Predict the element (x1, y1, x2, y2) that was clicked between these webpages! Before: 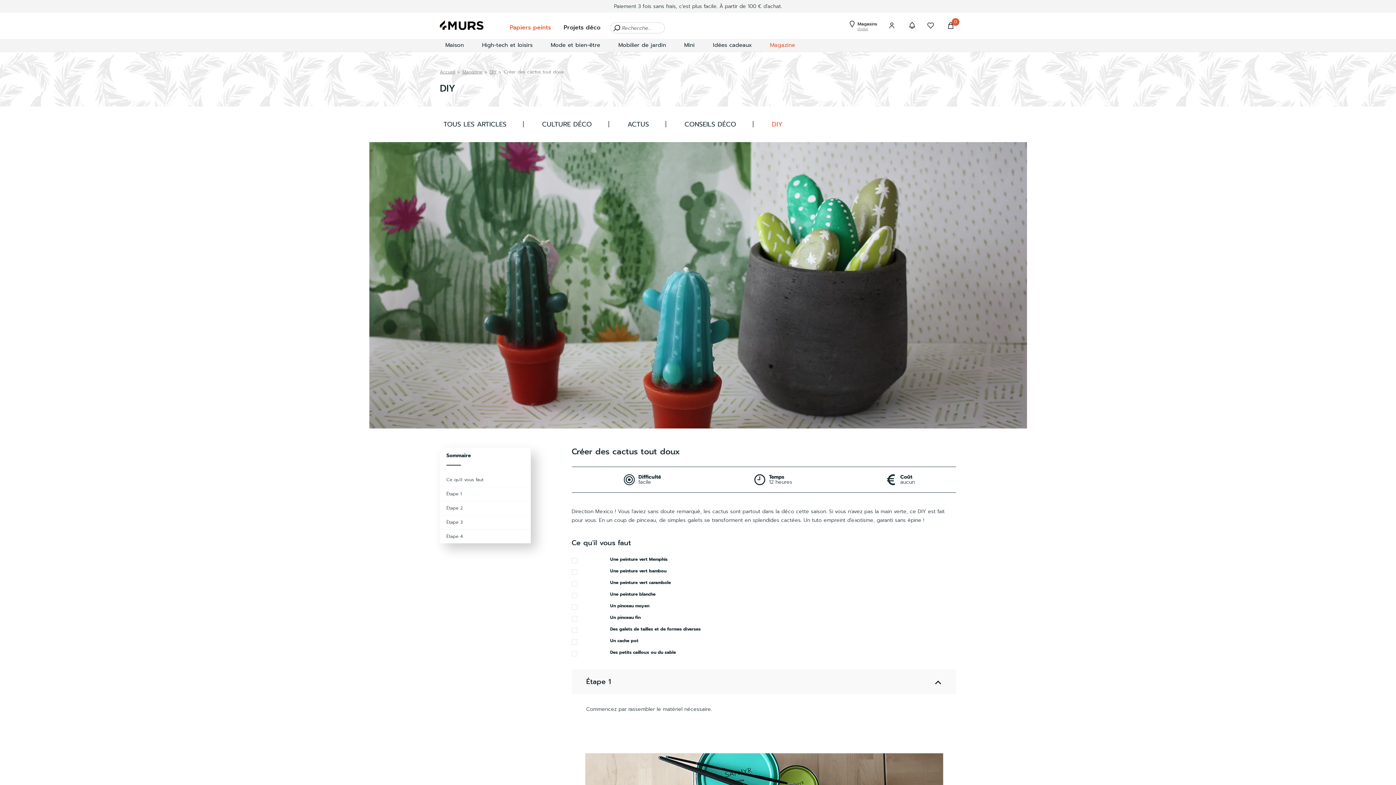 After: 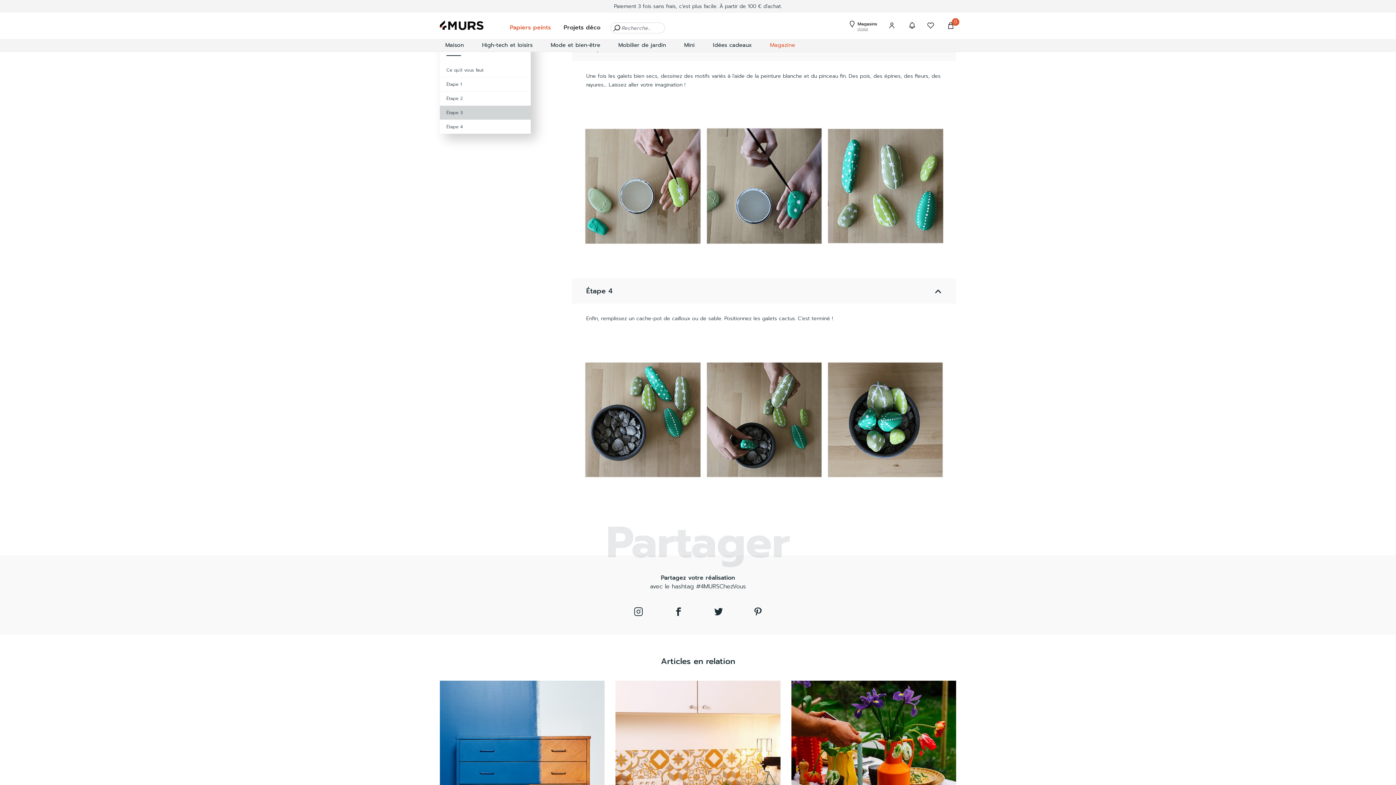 Action: label: Étape 3 bbox: (440, 515, 530, 529)